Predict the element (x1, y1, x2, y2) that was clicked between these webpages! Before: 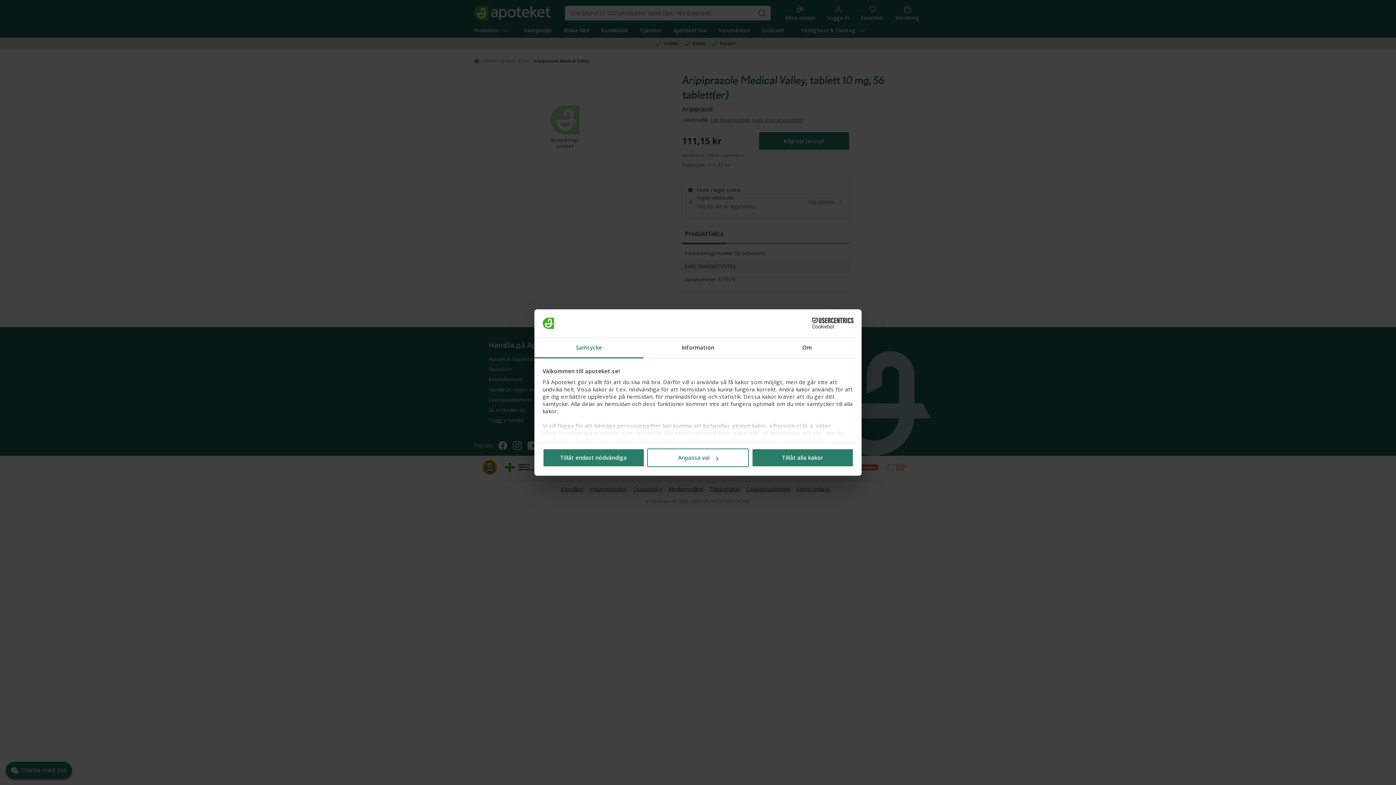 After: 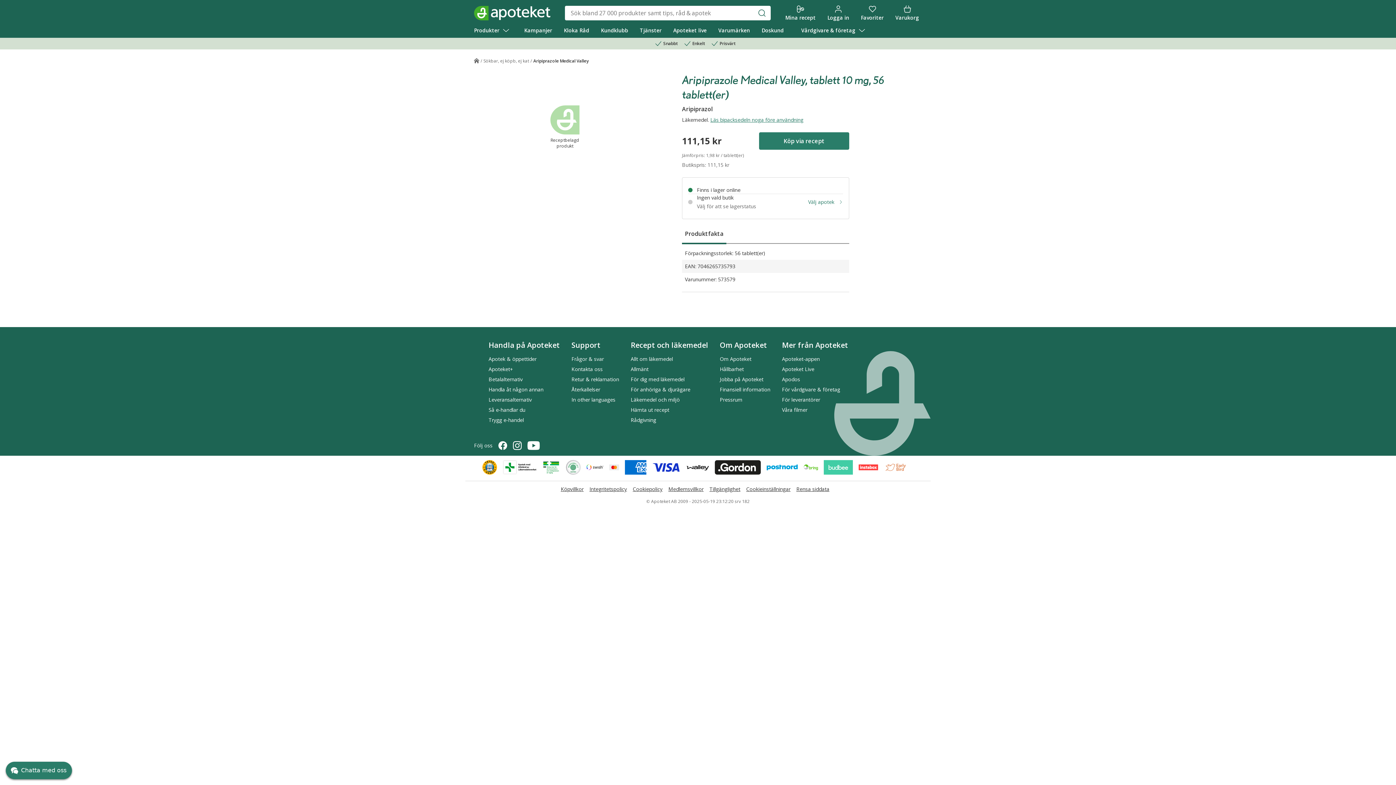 Action: label: Tillåt alla kakor bbox: (751, 448, 853, 467)